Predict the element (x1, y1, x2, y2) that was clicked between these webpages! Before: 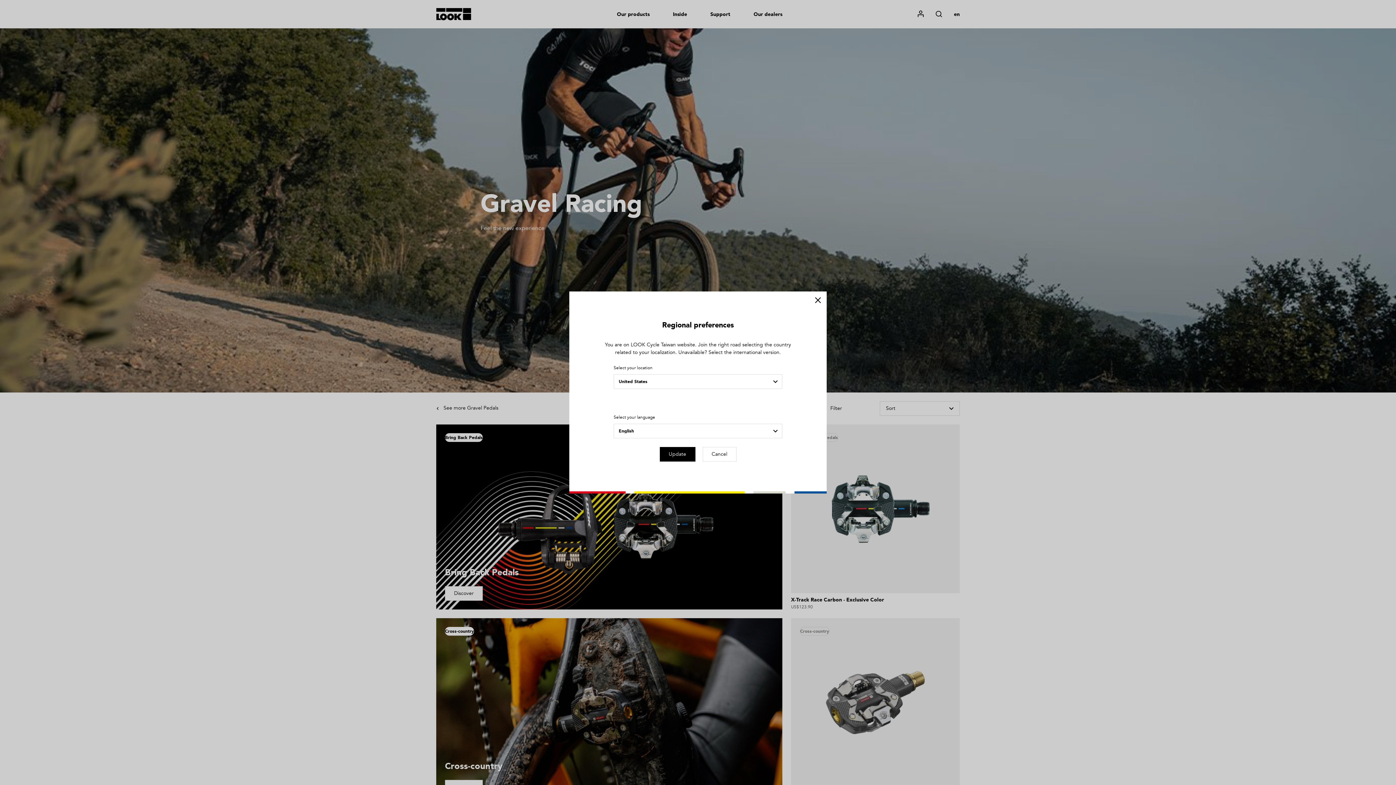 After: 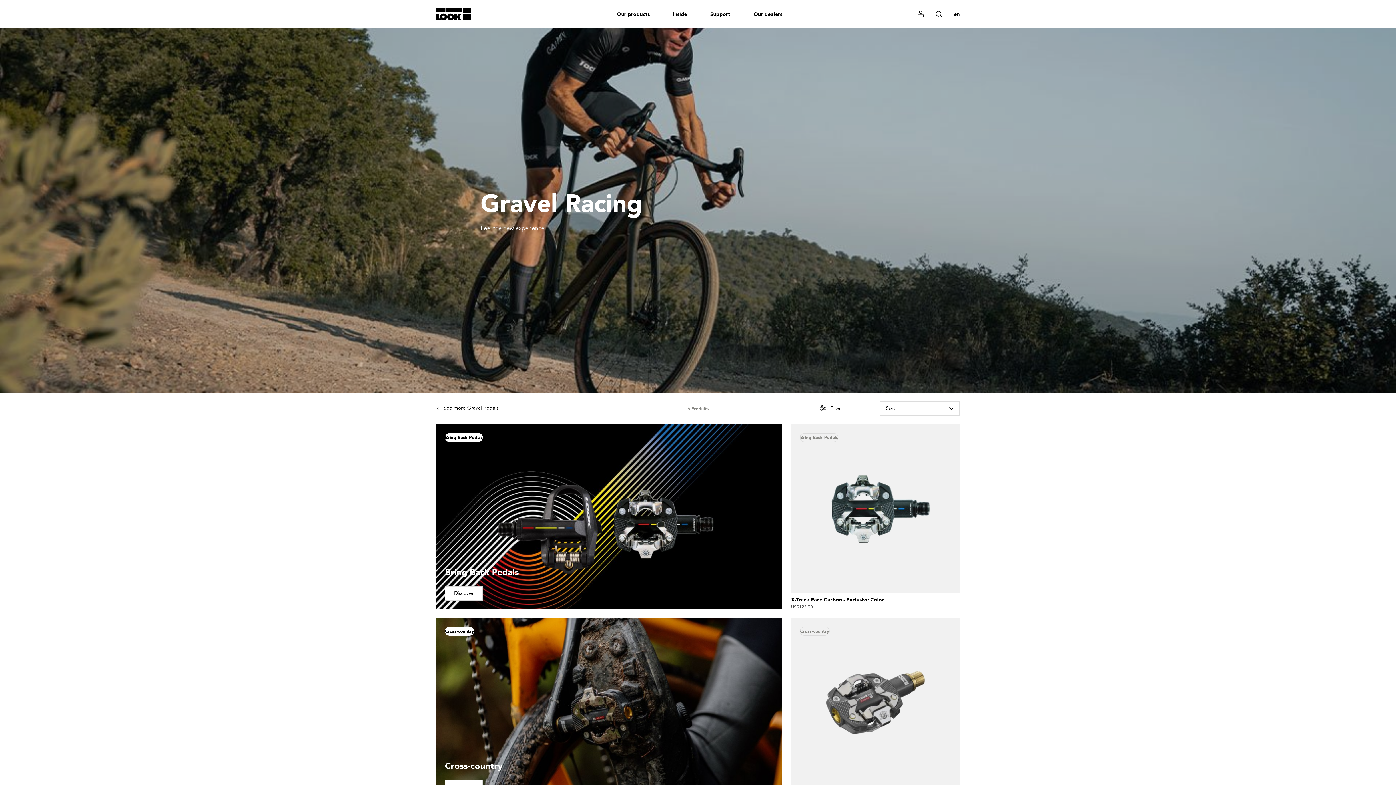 Action: label: Cancel bbox: (702, 447, 736, 461)